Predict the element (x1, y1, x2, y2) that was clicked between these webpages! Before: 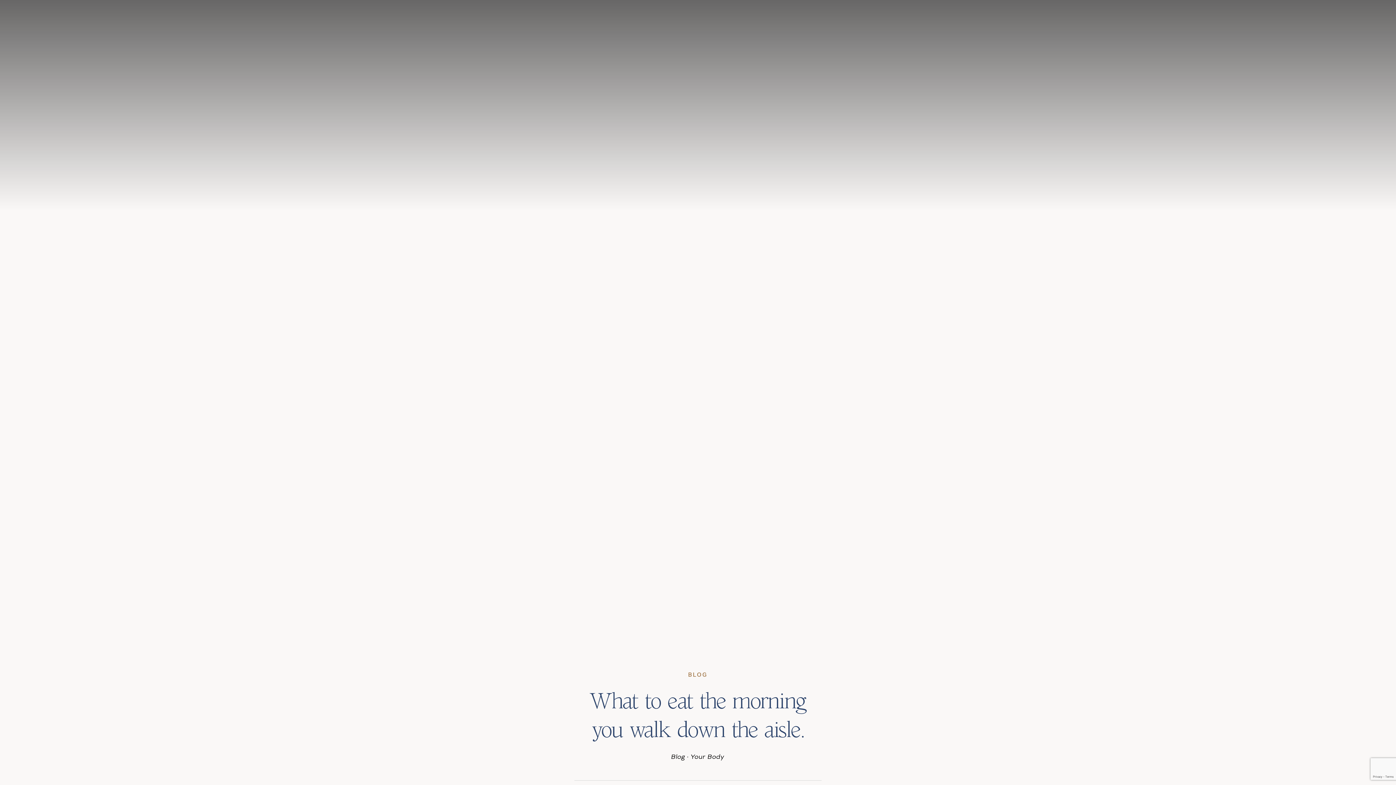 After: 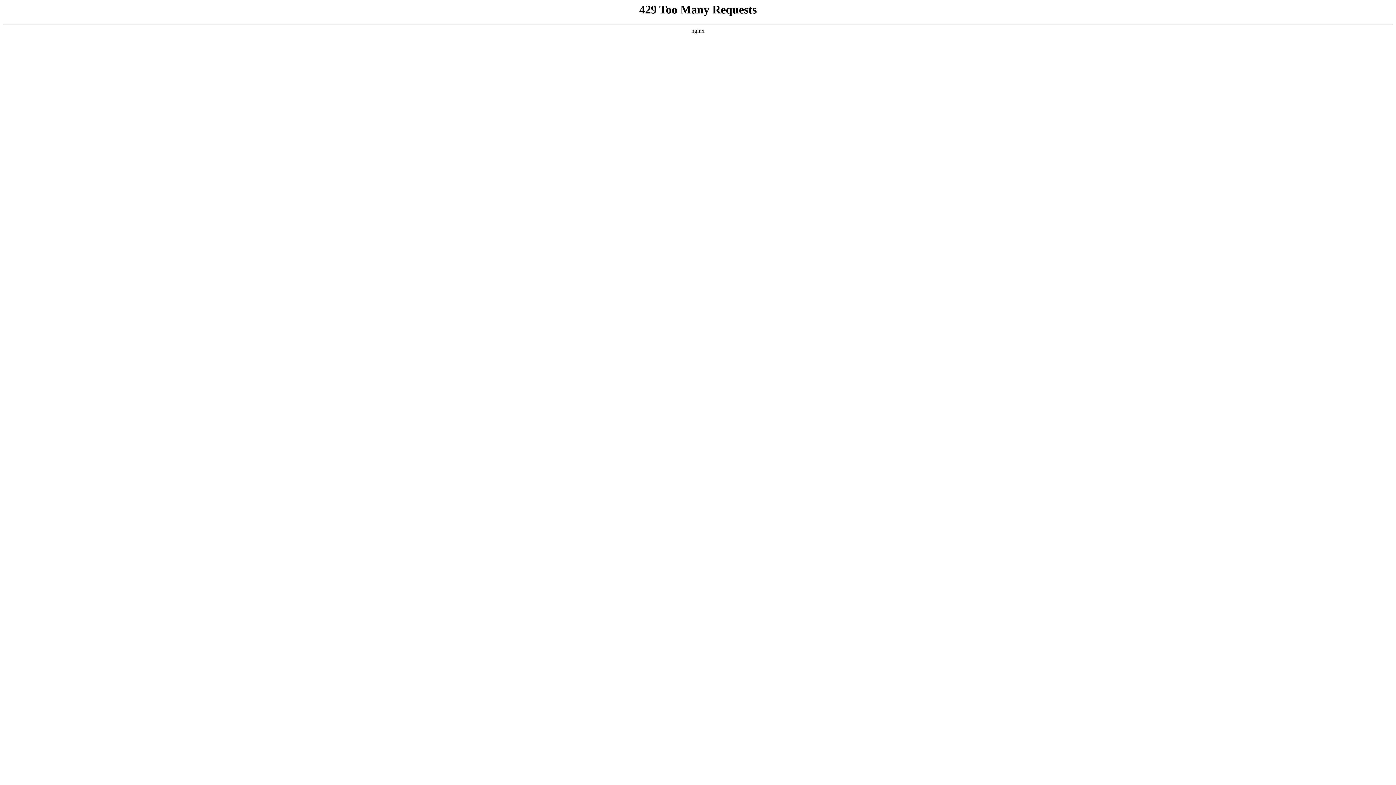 Action: bbox: (671, 753, 685, 760) label: Blog